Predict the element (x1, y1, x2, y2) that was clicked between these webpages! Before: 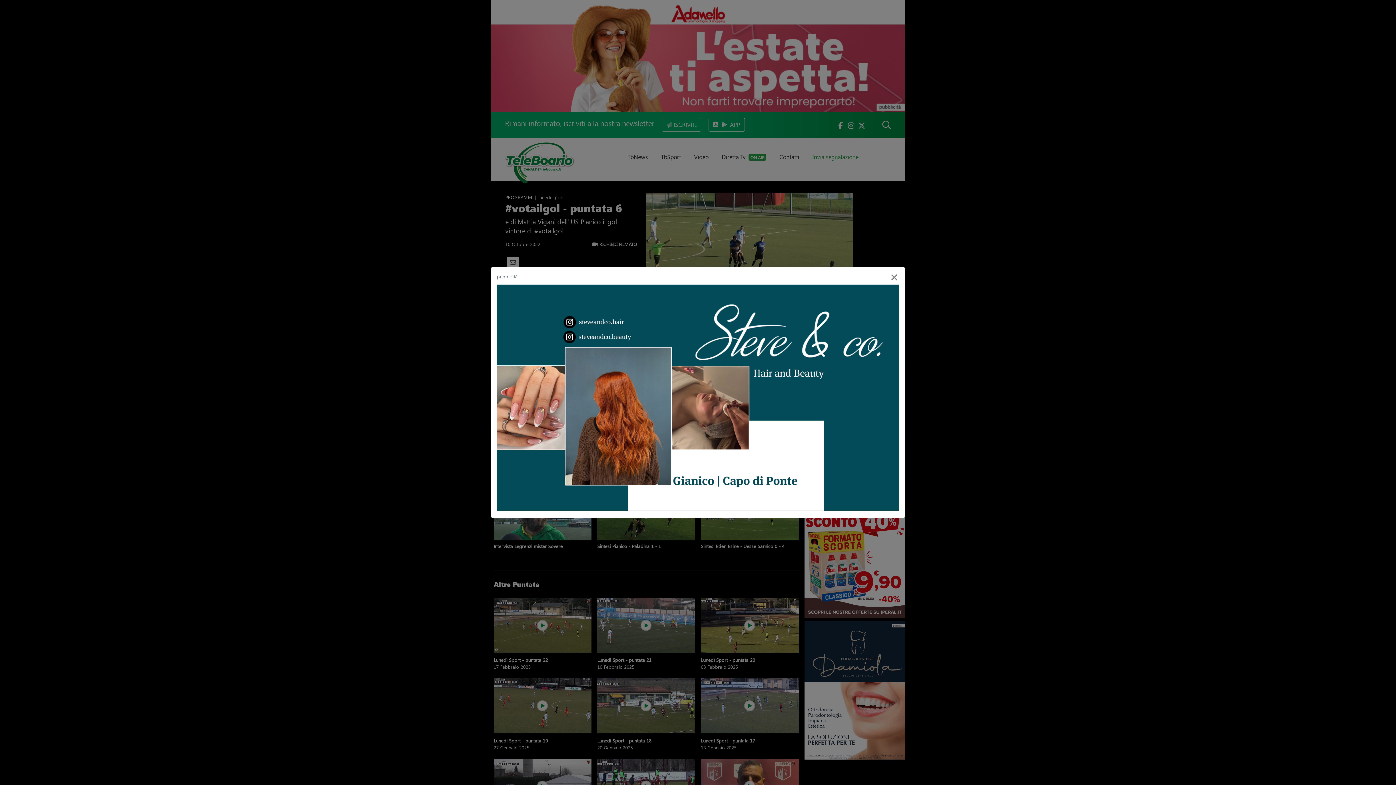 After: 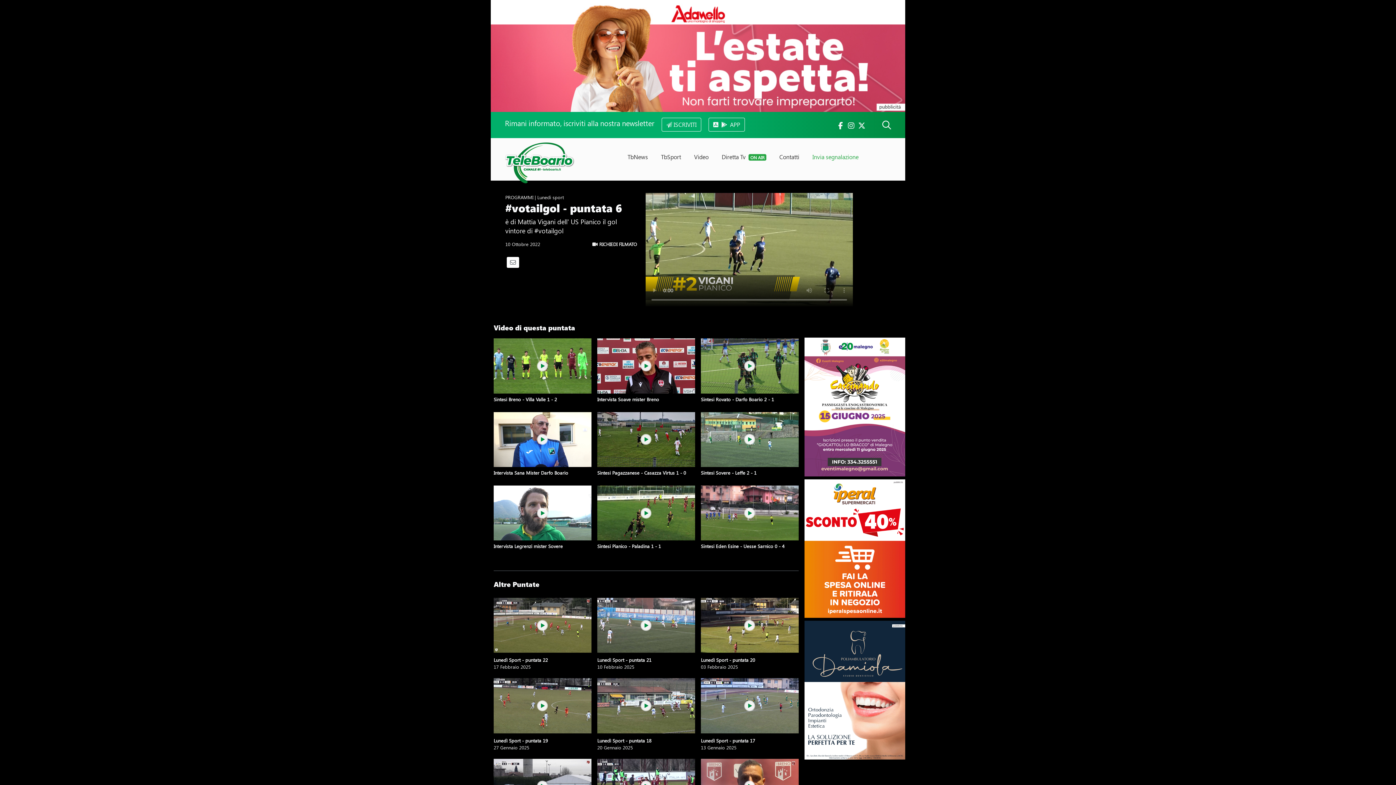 Action: label: Close bbox: (883, 261, 905, 290)